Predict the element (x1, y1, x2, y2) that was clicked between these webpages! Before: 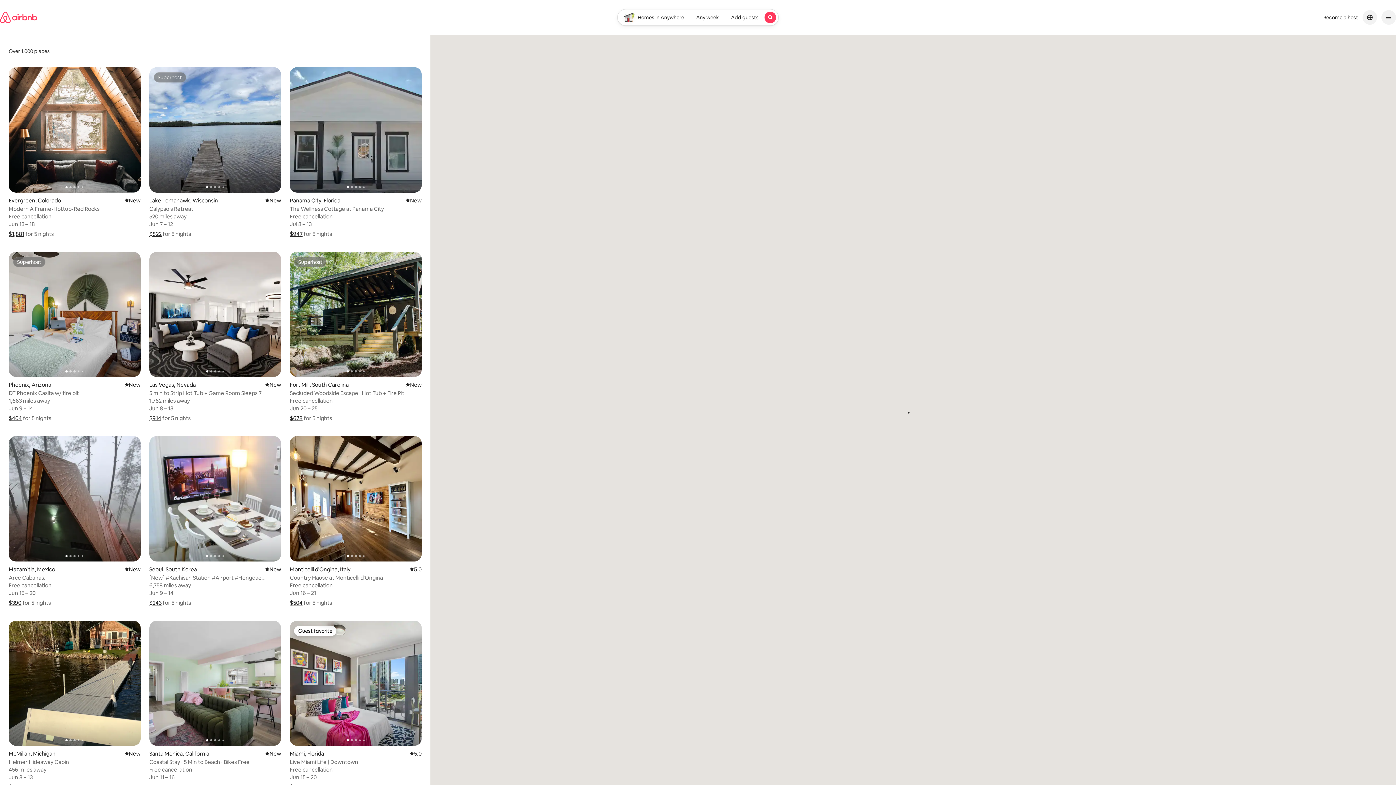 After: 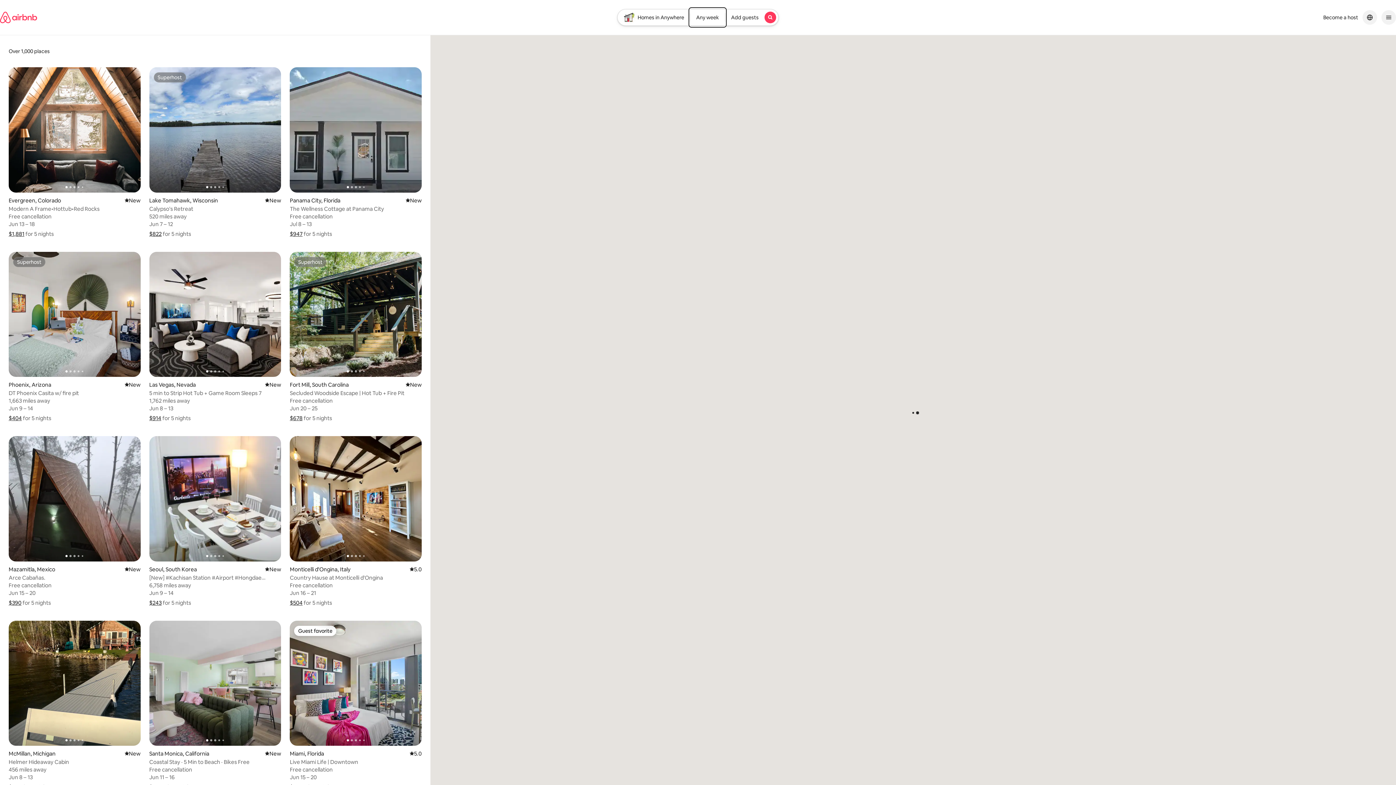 Action: bbox: (690, 8, 725, 26) label: Check in / Check out
Any week